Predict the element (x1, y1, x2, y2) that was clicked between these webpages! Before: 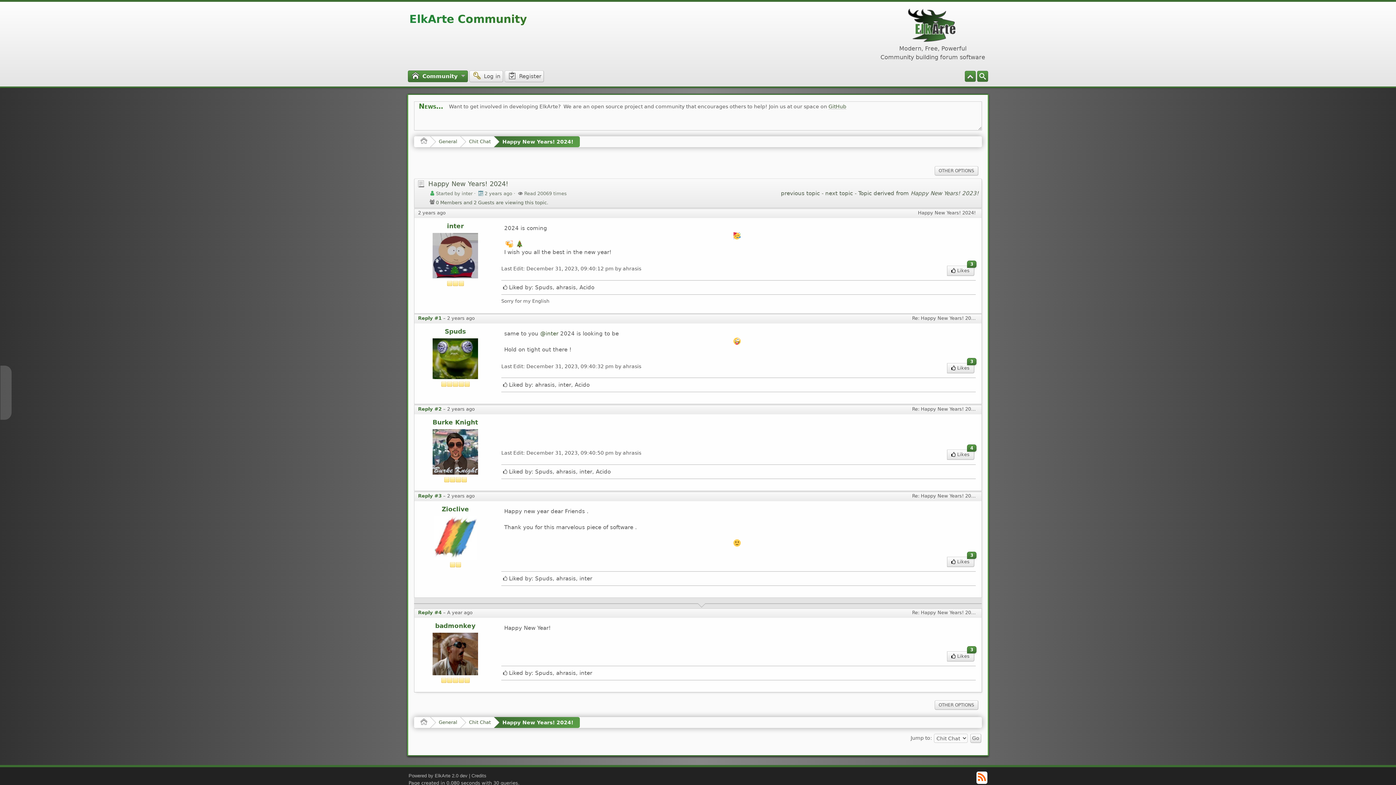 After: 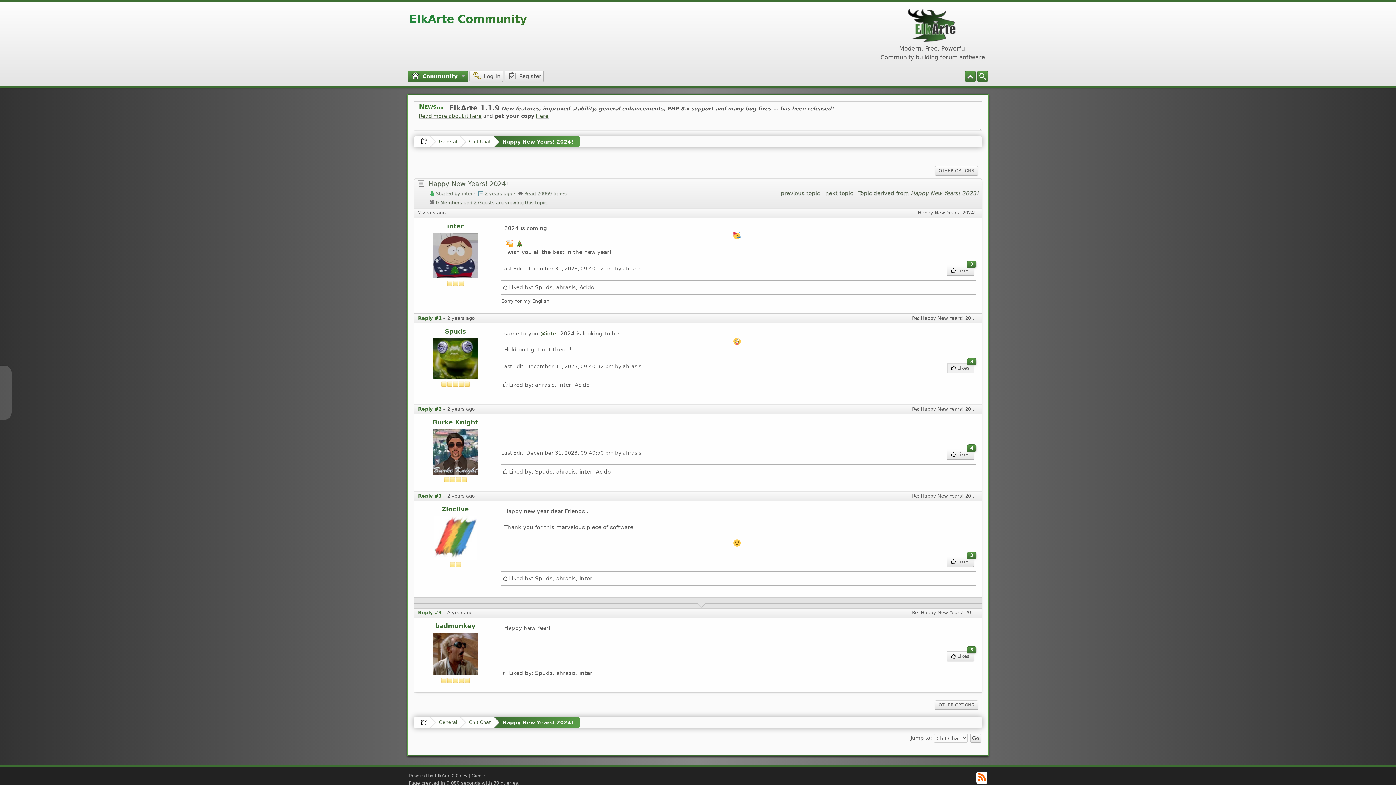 Action: bbox: (947, 363, 974, 373) label: 3
Likes